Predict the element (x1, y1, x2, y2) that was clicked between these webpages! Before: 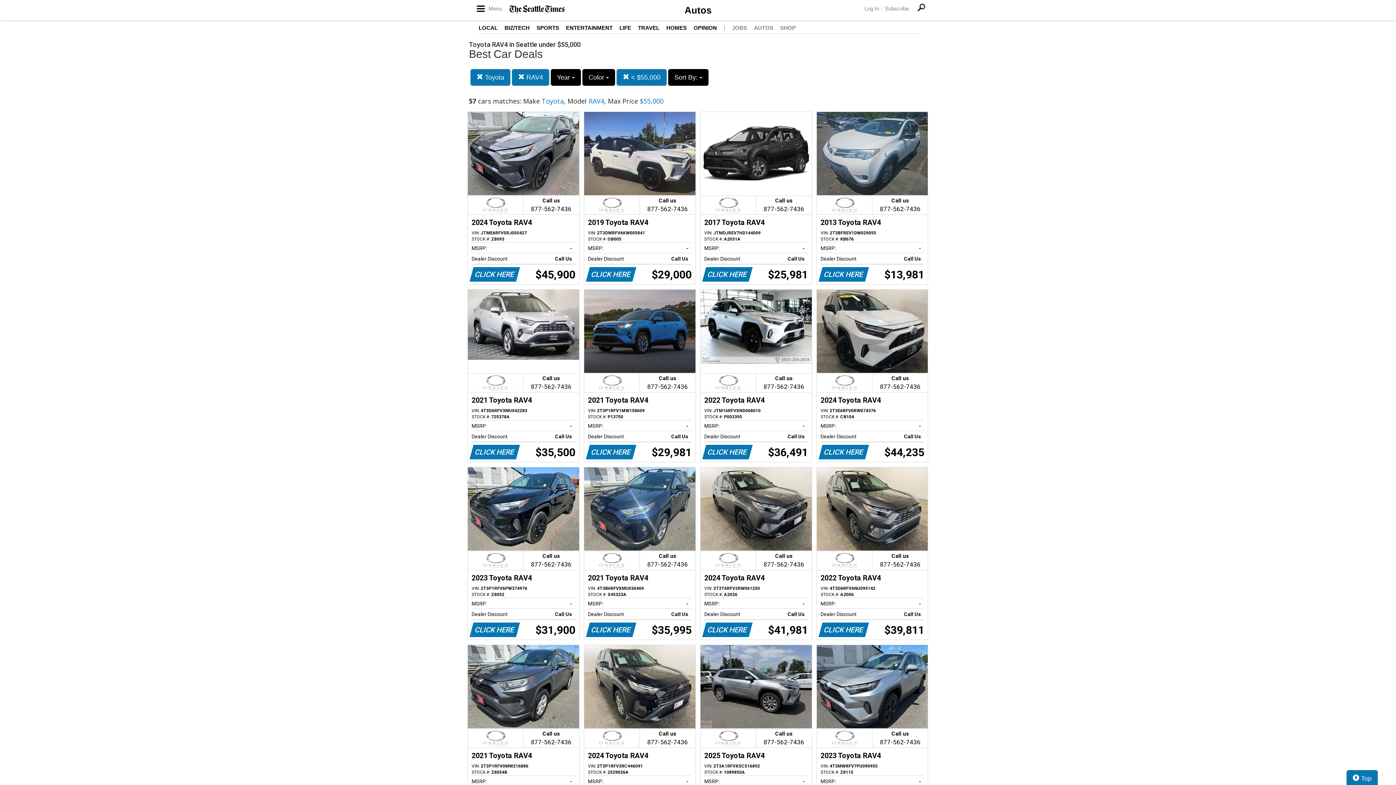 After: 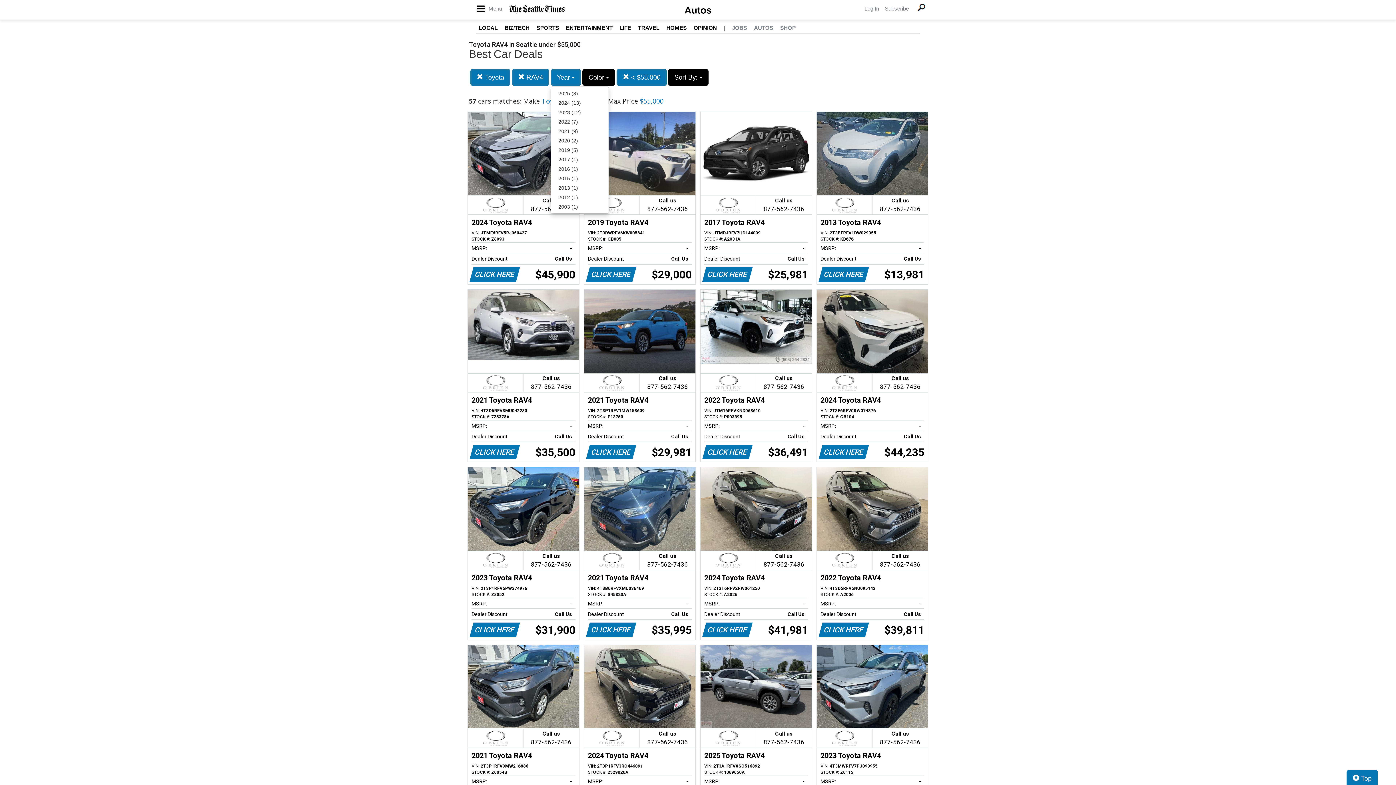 Action: bbox: (550, 69, 581, 85) label: Year 